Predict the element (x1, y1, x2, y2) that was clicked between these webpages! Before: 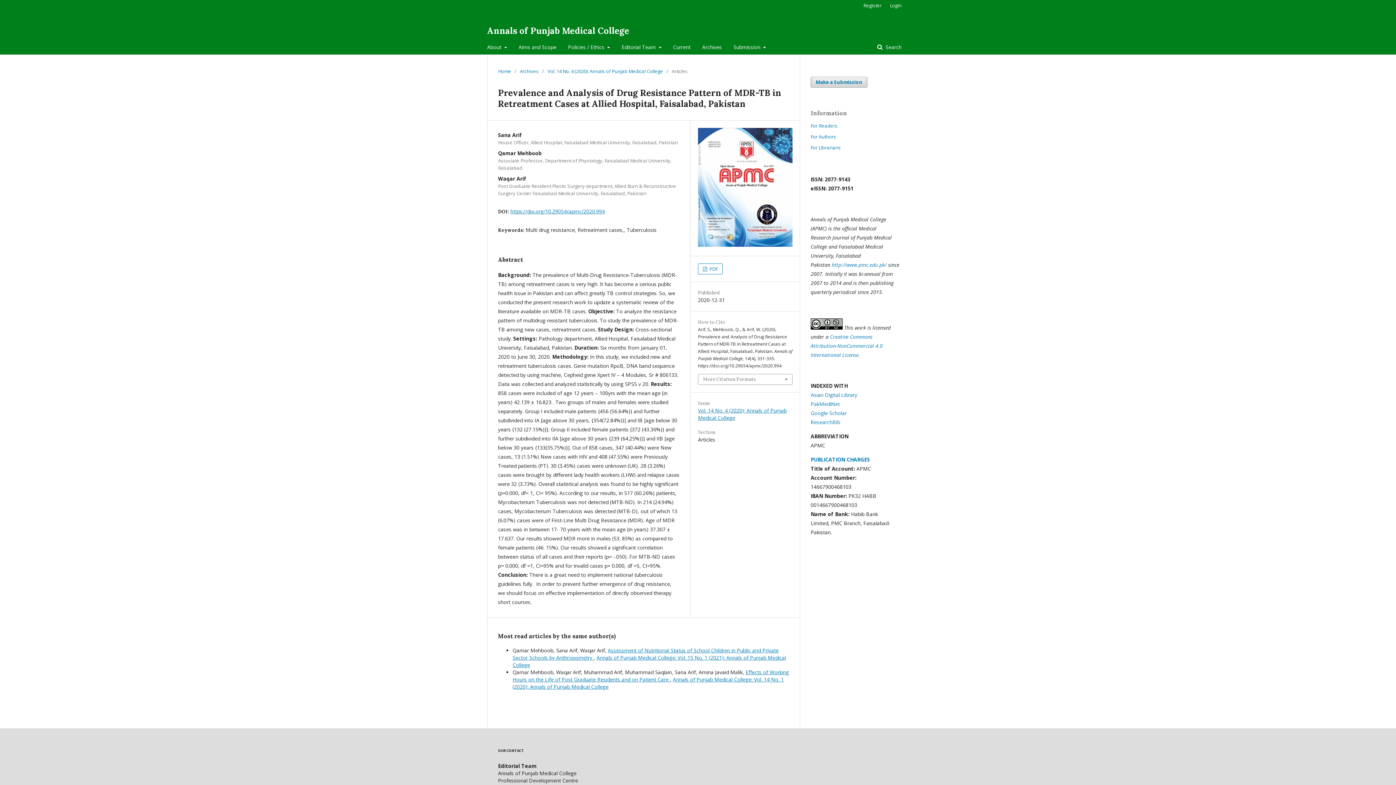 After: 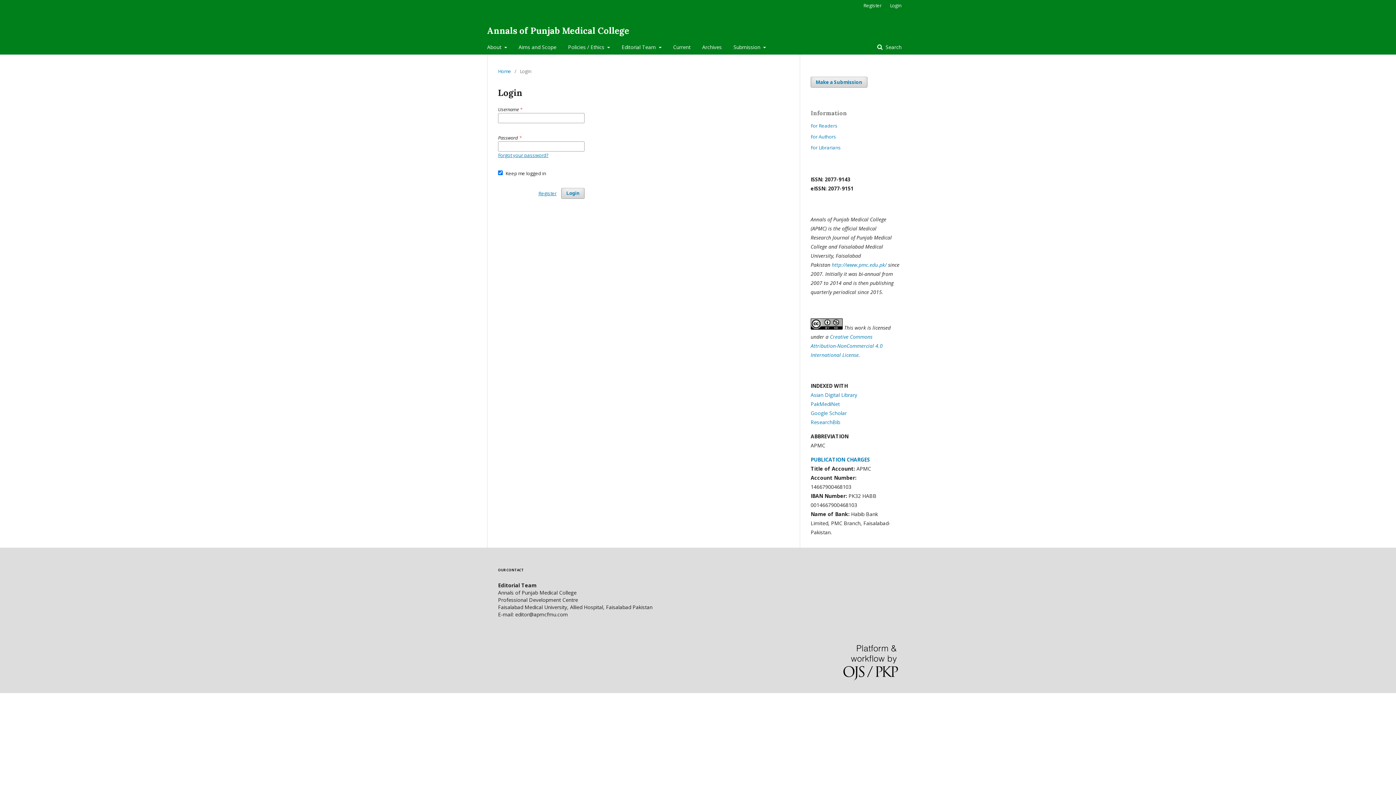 Action: bbox: (886, 0, 901, 10) label: Login